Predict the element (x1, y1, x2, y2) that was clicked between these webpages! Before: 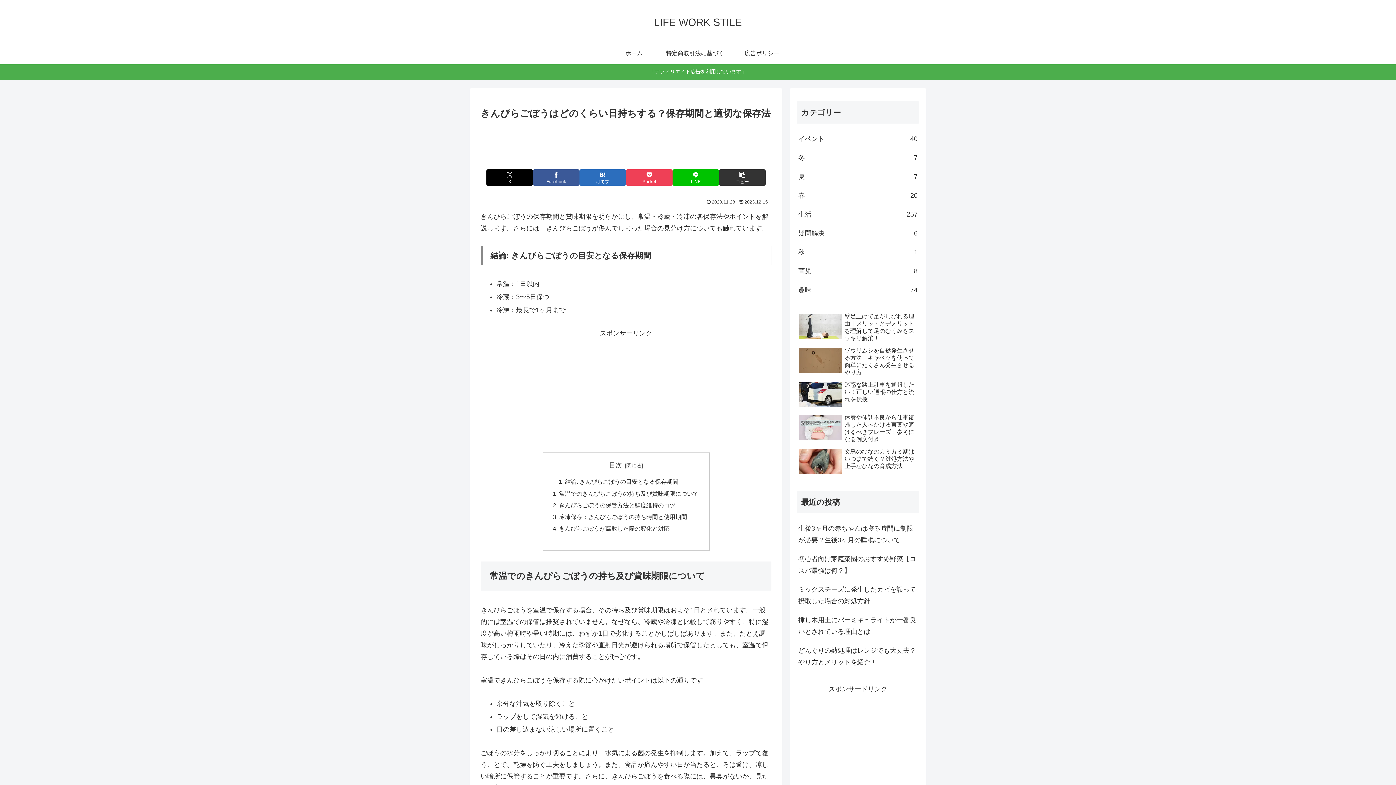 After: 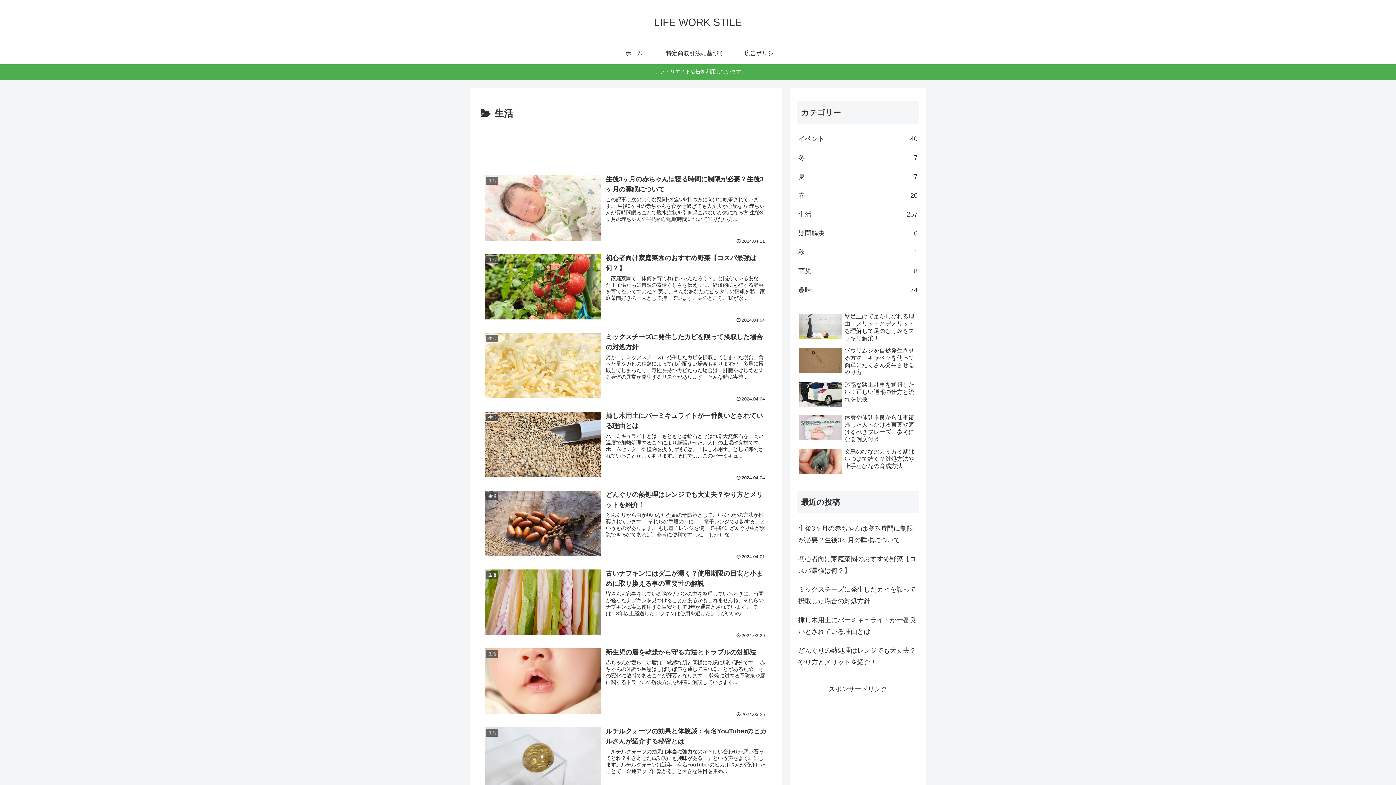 Action: bbox: (797, 205, 919, 224) label: 生活
257